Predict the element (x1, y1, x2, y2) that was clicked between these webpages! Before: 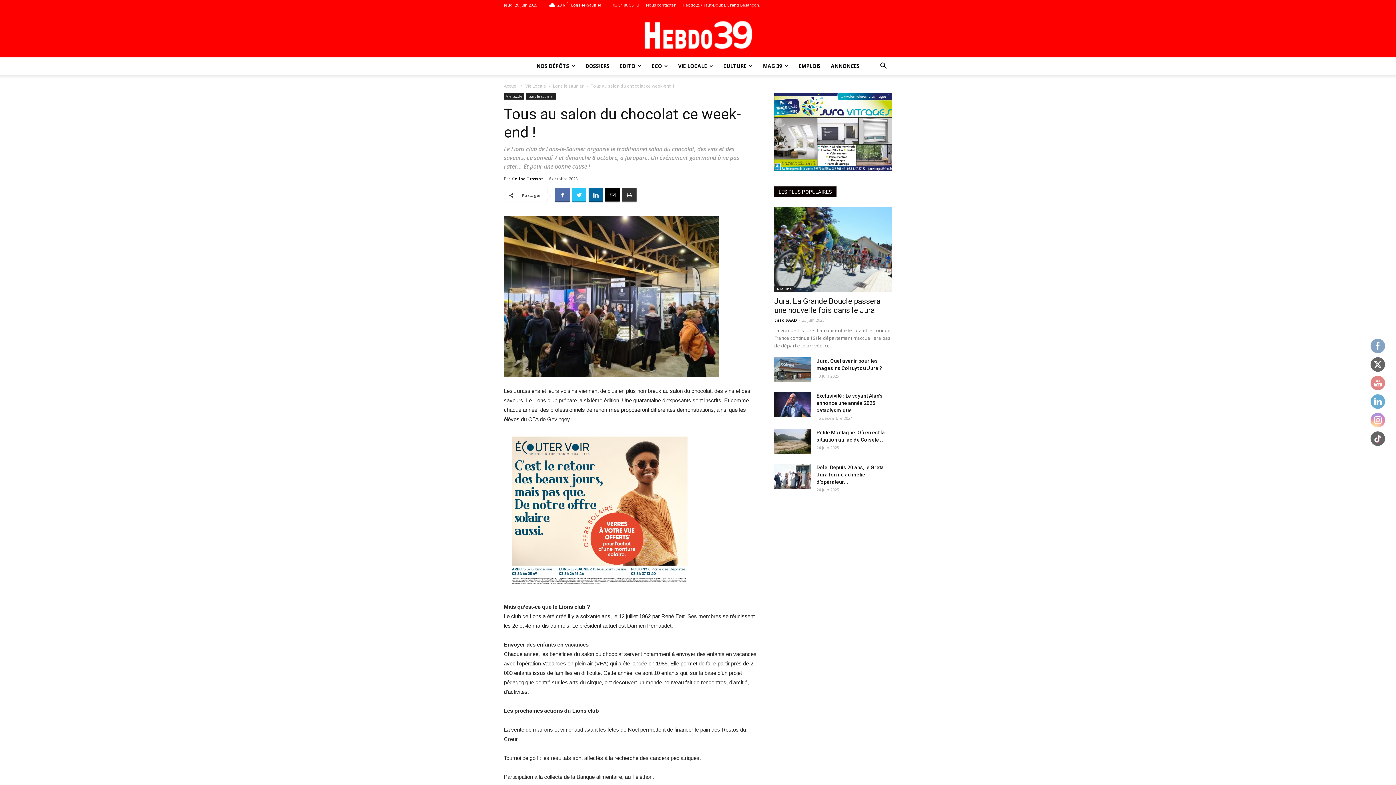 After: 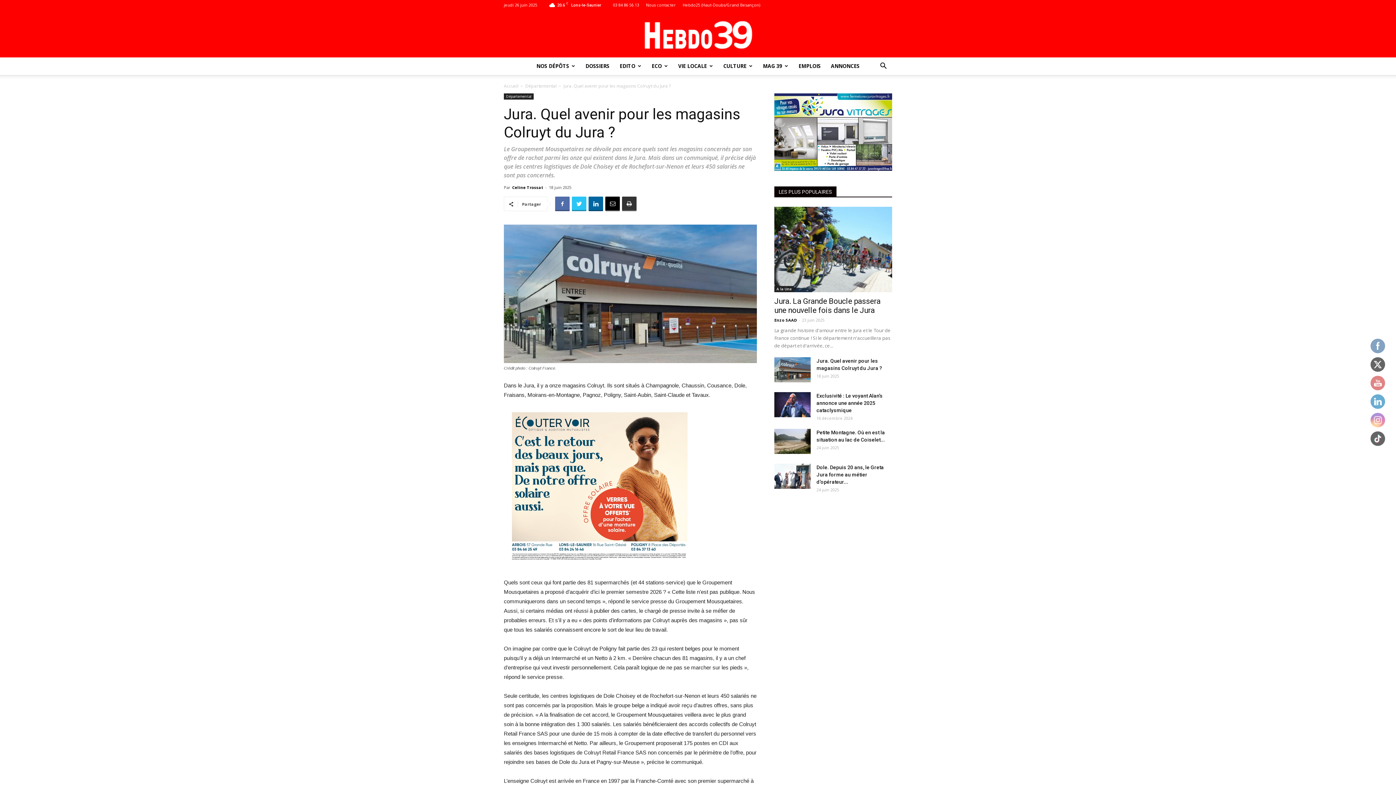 Action: bbox: (774, 357, 810, 382)